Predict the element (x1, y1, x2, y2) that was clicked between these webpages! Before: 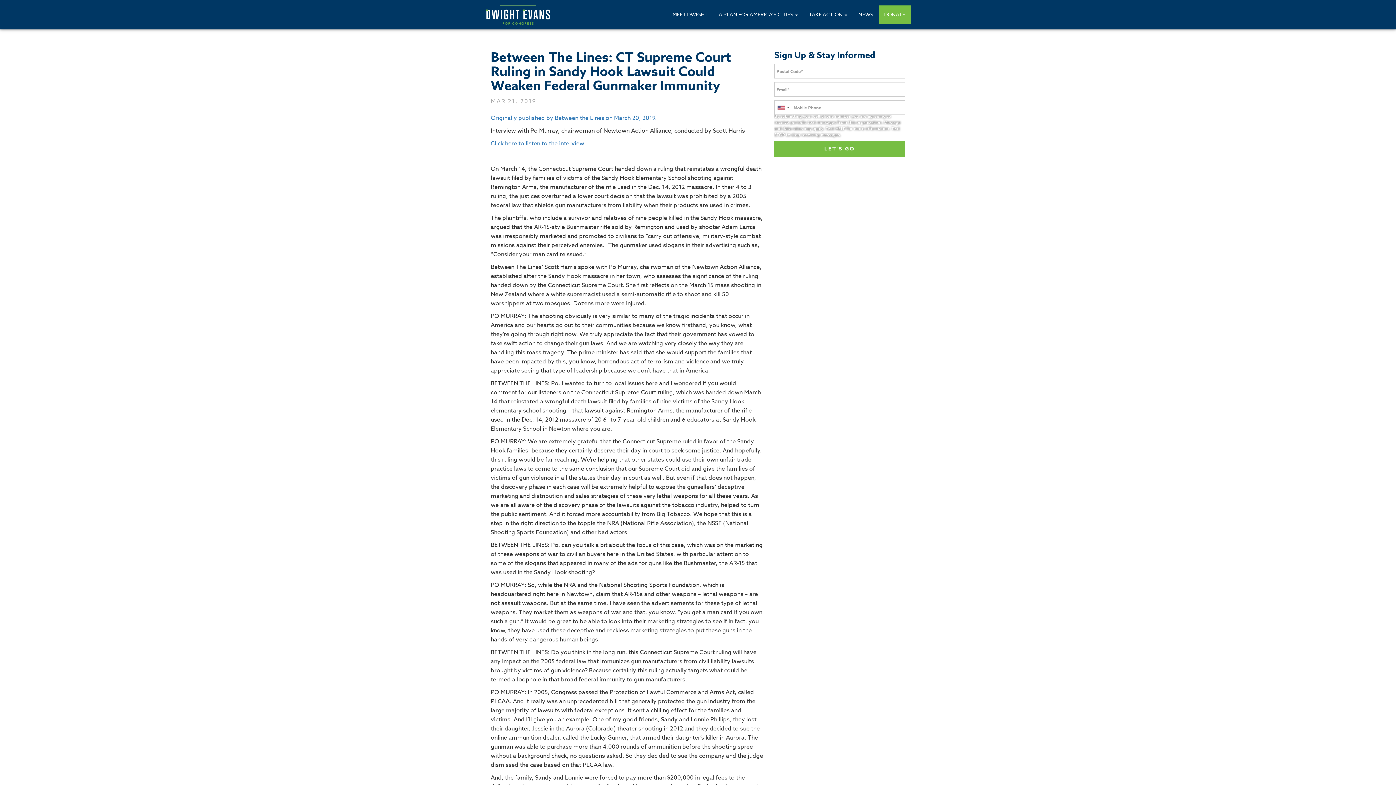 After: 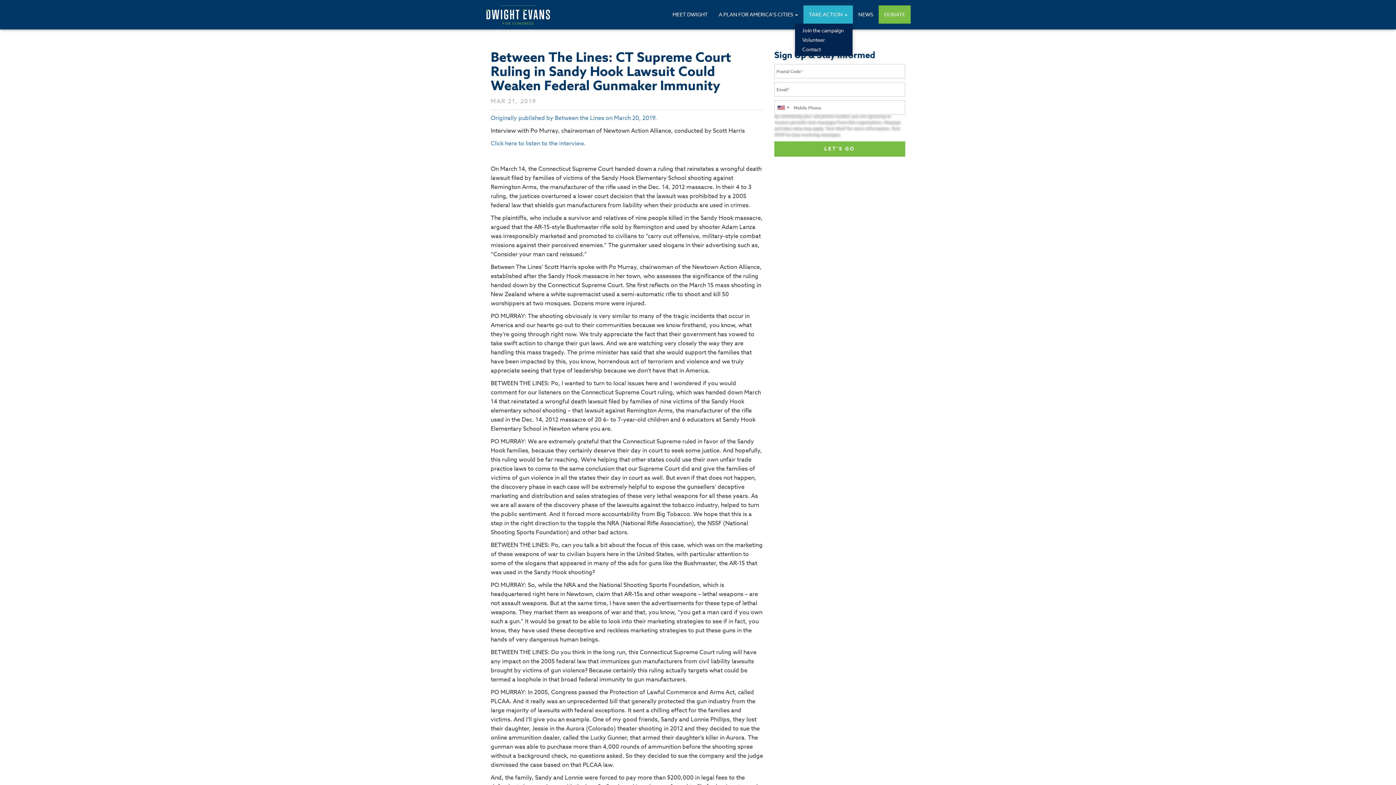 Action: bbox: (803, 5, 853, 23) label: TAKE ACTION 